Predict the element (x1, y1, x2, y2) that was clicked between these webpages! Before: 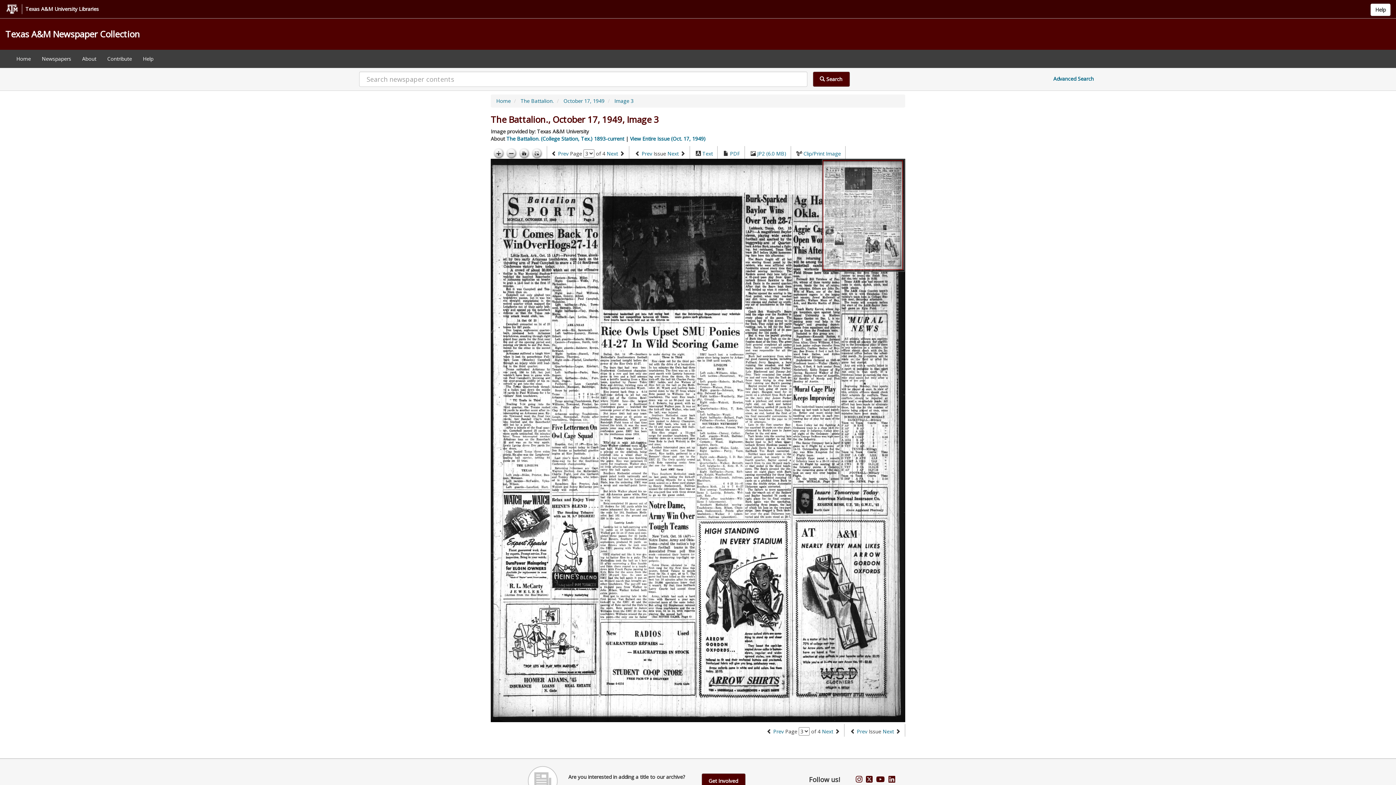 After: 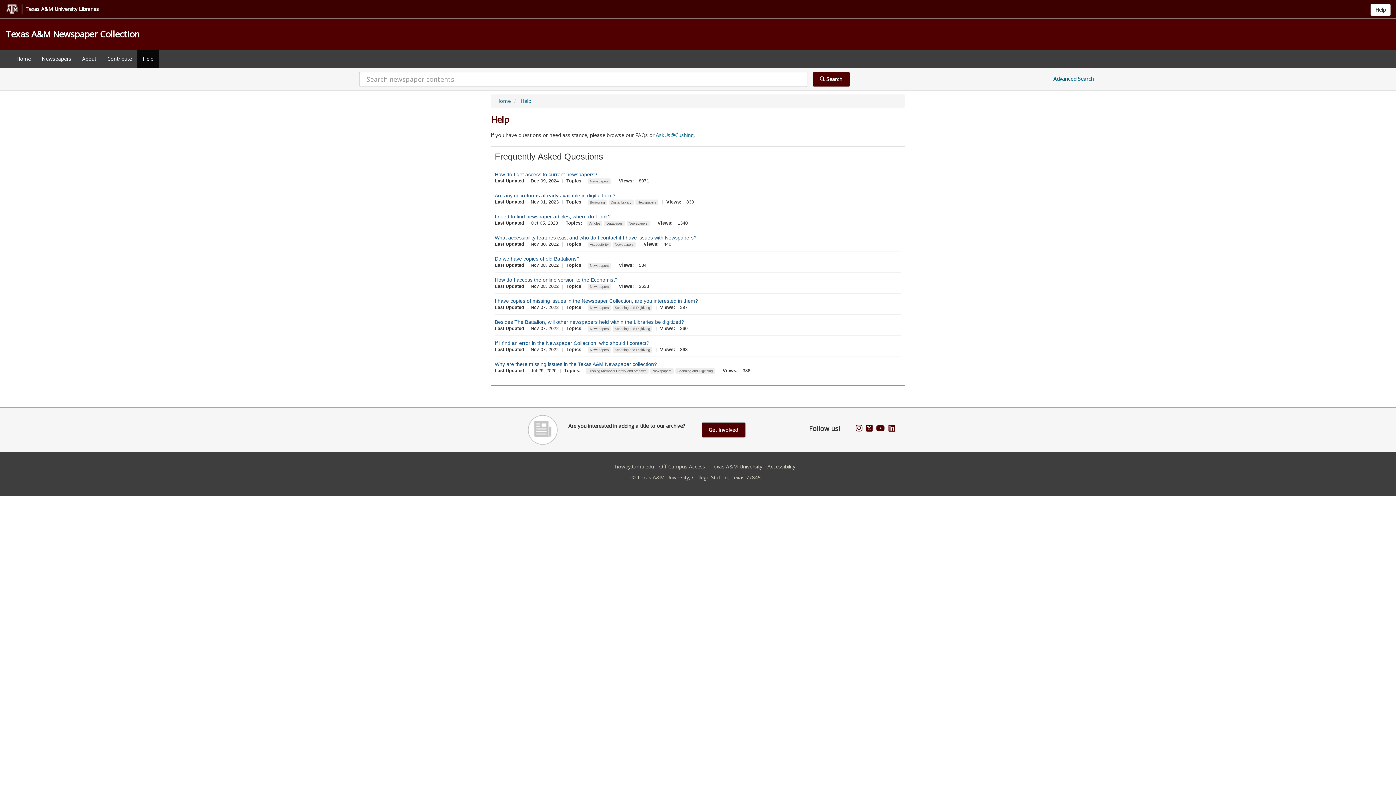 Action: bbox: (137, 49, 158, 68) label: Help